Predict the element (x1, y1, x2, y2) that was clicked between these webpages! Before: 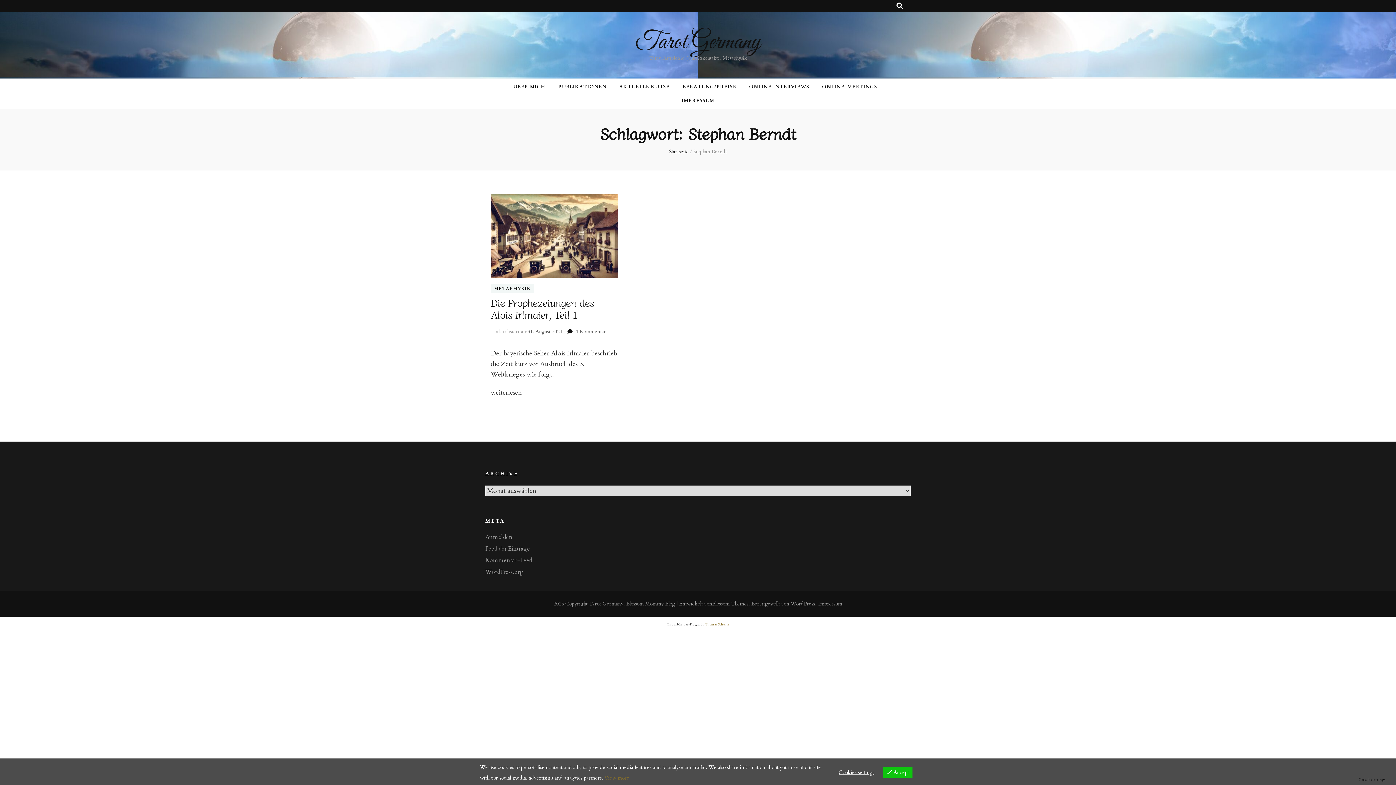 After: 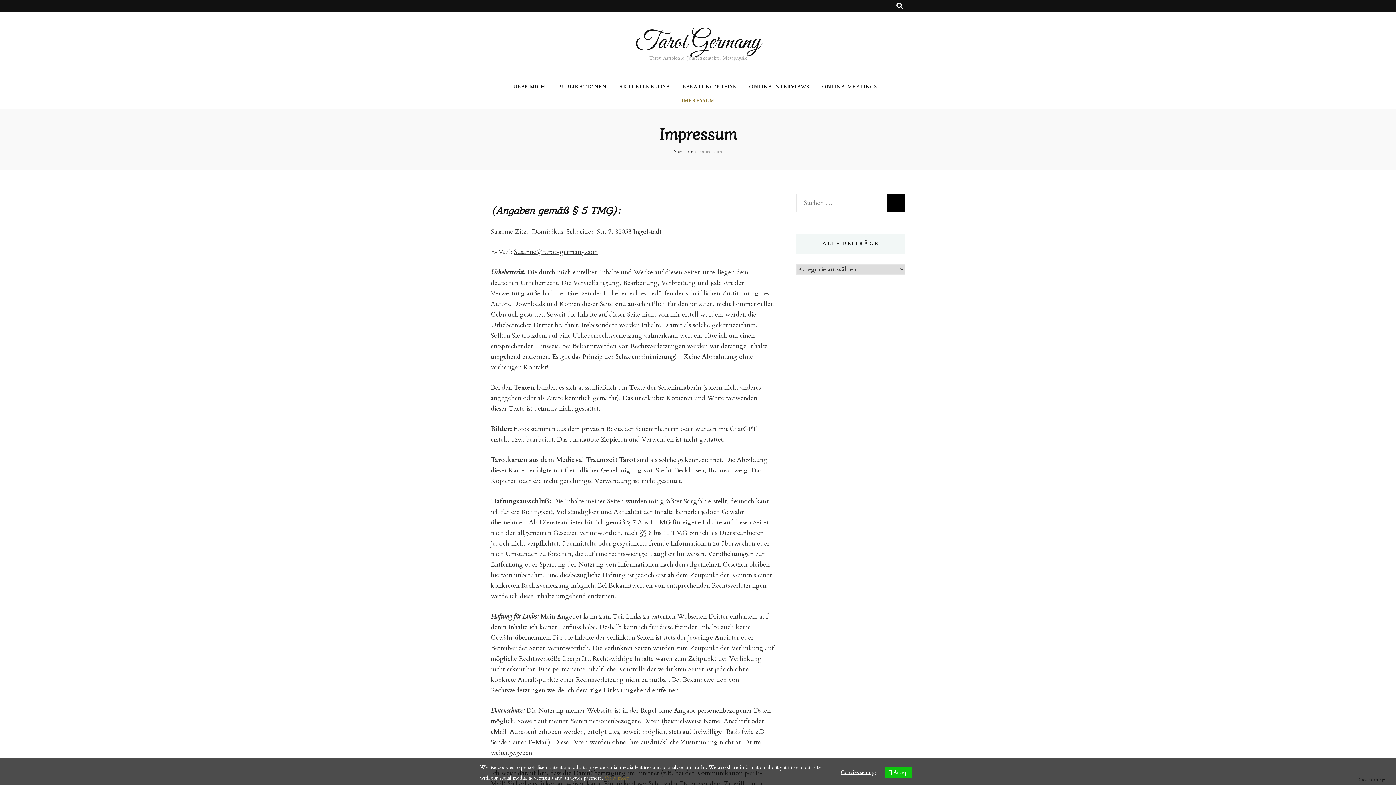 Action: label: IMPRESSUM bbox: (681, 95, 714, 106)